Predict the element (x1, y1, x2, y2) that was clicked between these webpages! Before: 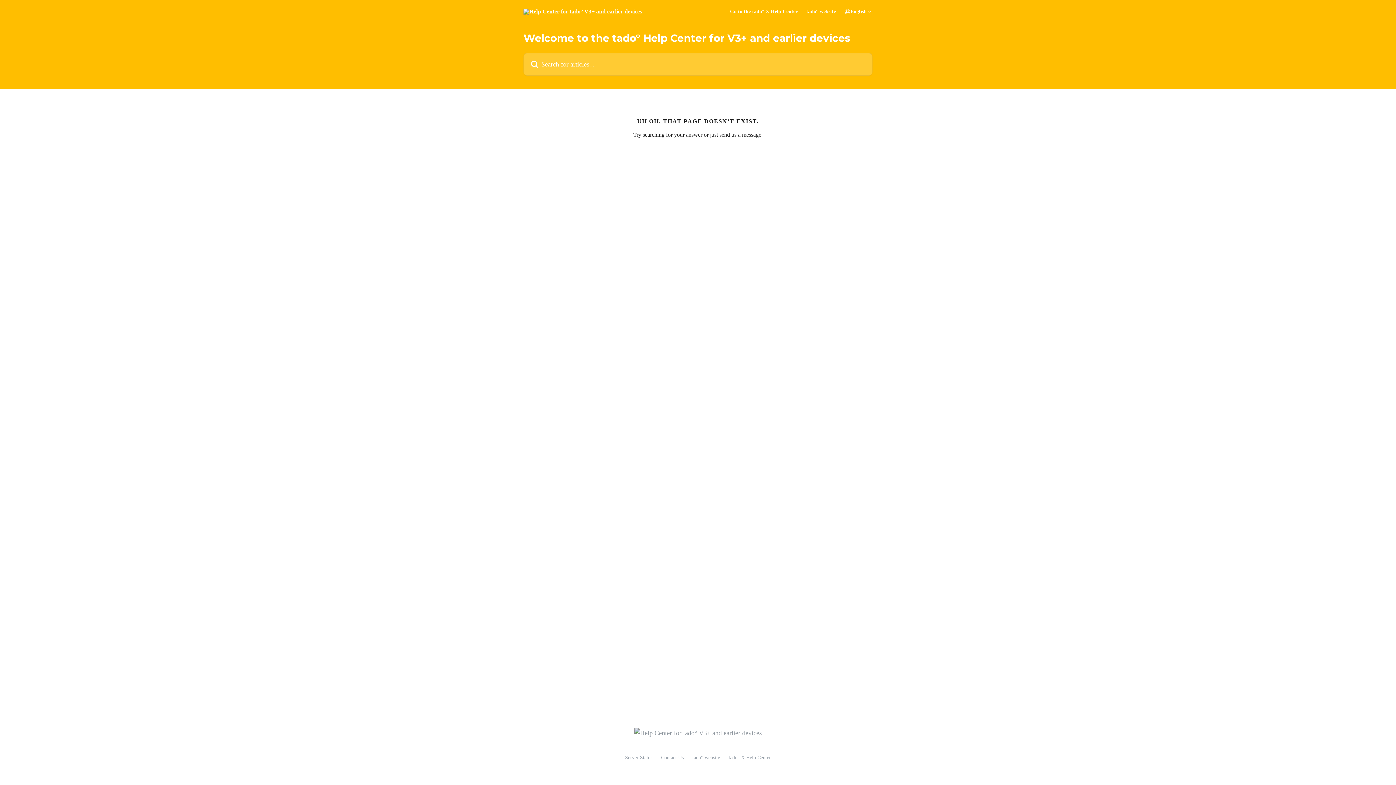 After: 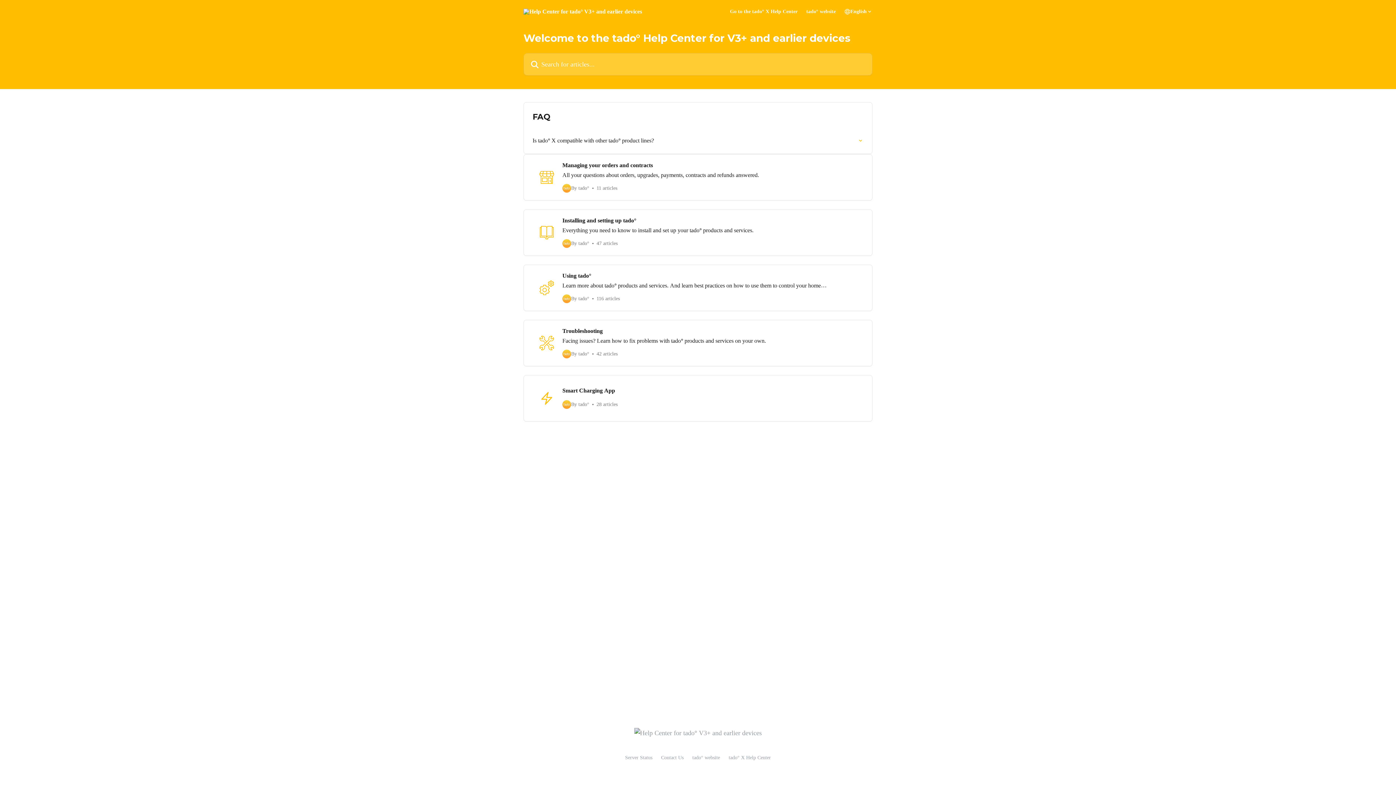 Action: bbox: (523, 8, 642, 14)